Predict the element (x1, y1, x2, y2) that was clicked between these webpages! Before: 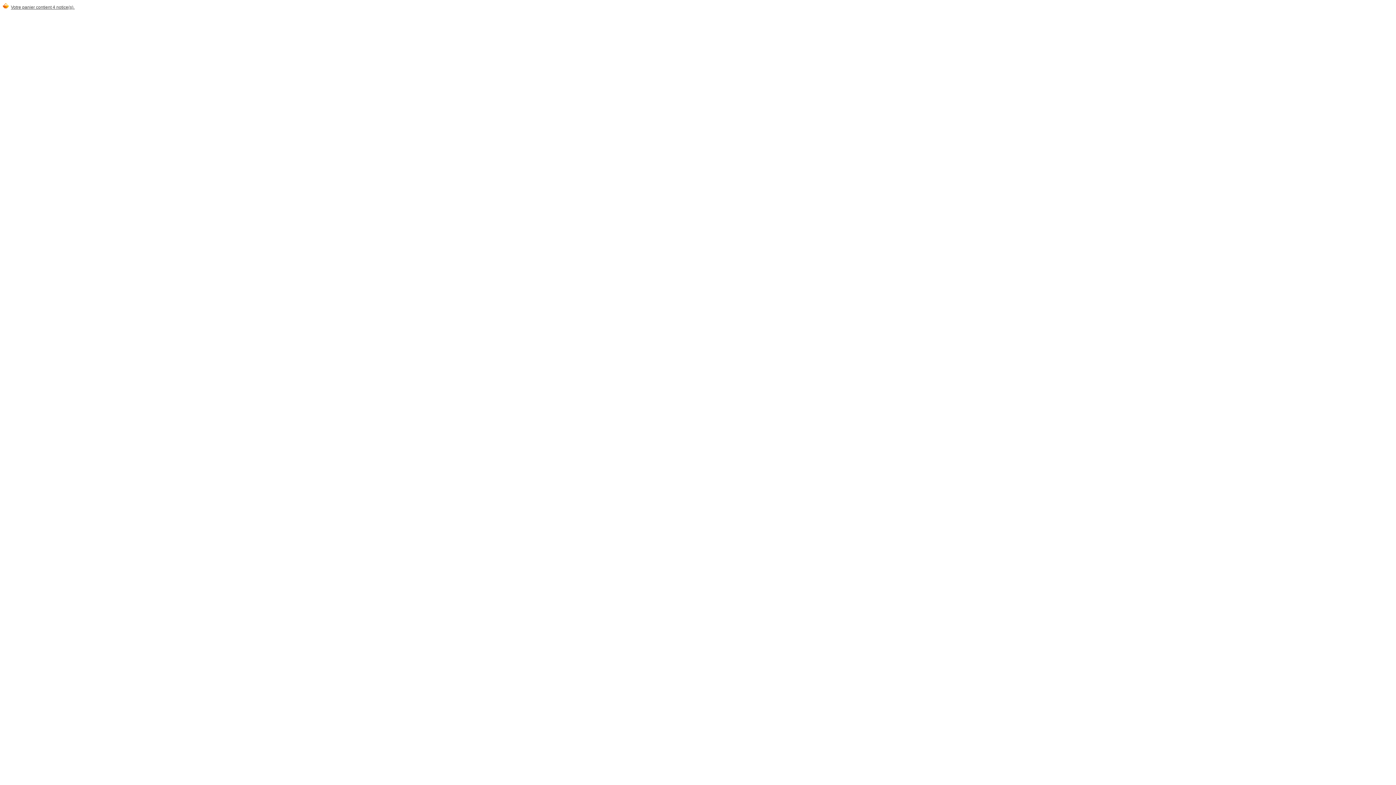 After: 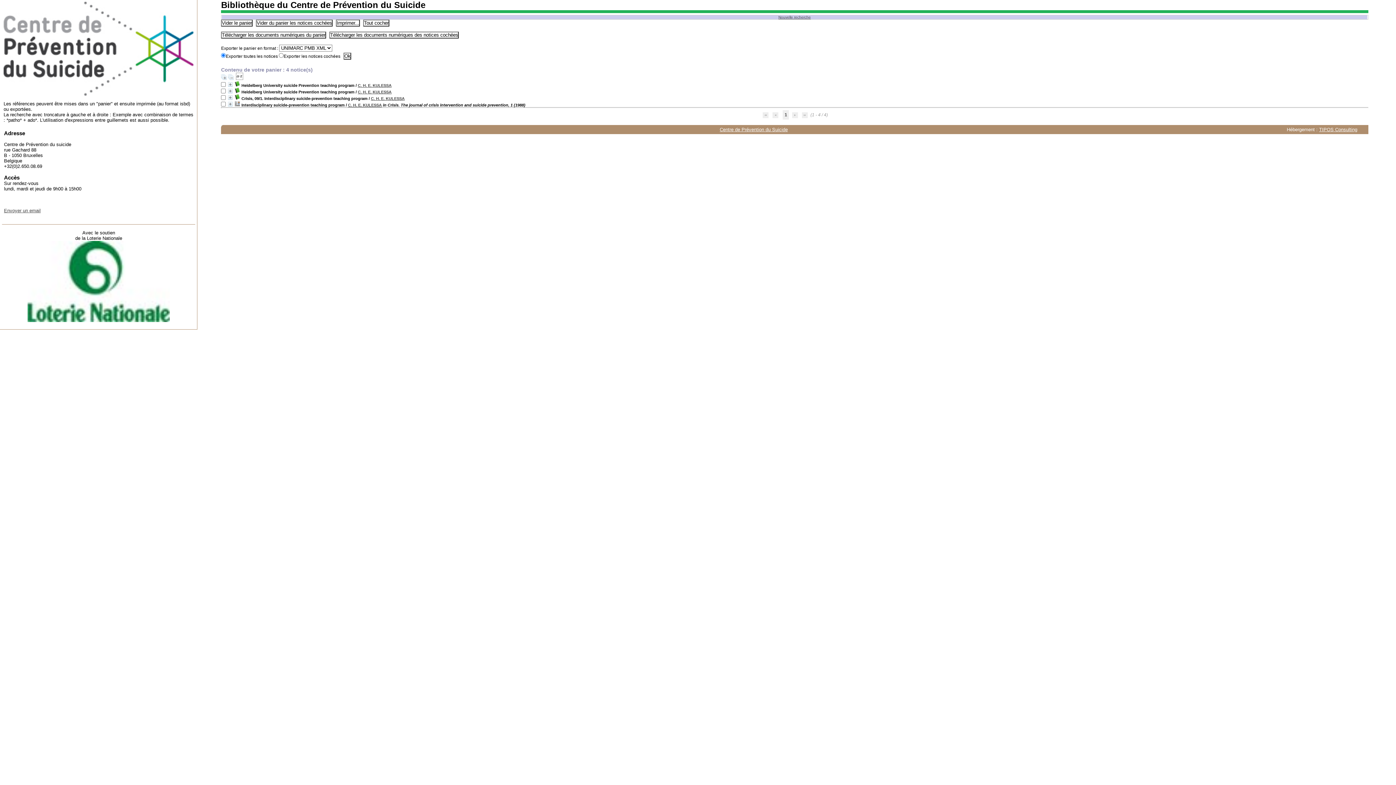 Action: label: Votre panier contient 4 notice(s). bbox: (10, 4, 74, 9)